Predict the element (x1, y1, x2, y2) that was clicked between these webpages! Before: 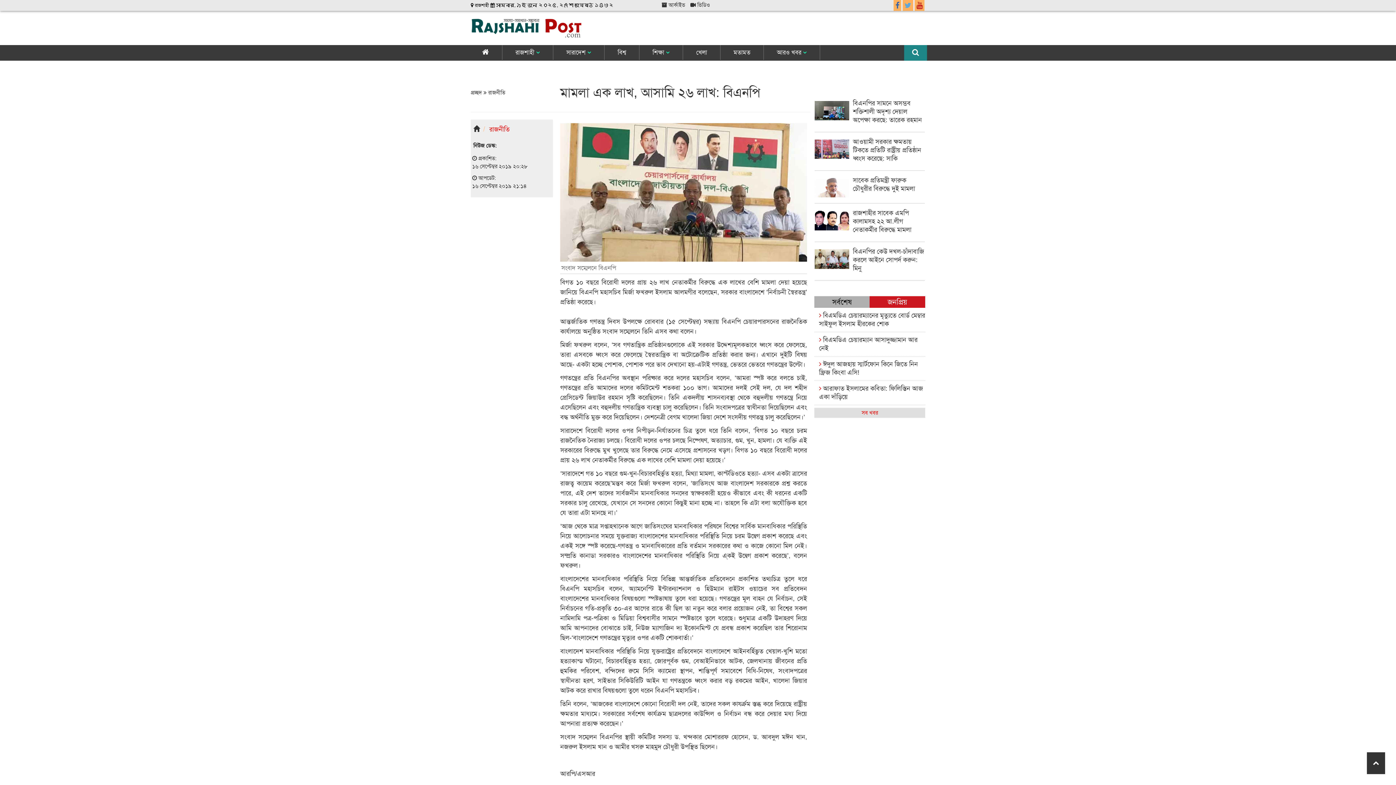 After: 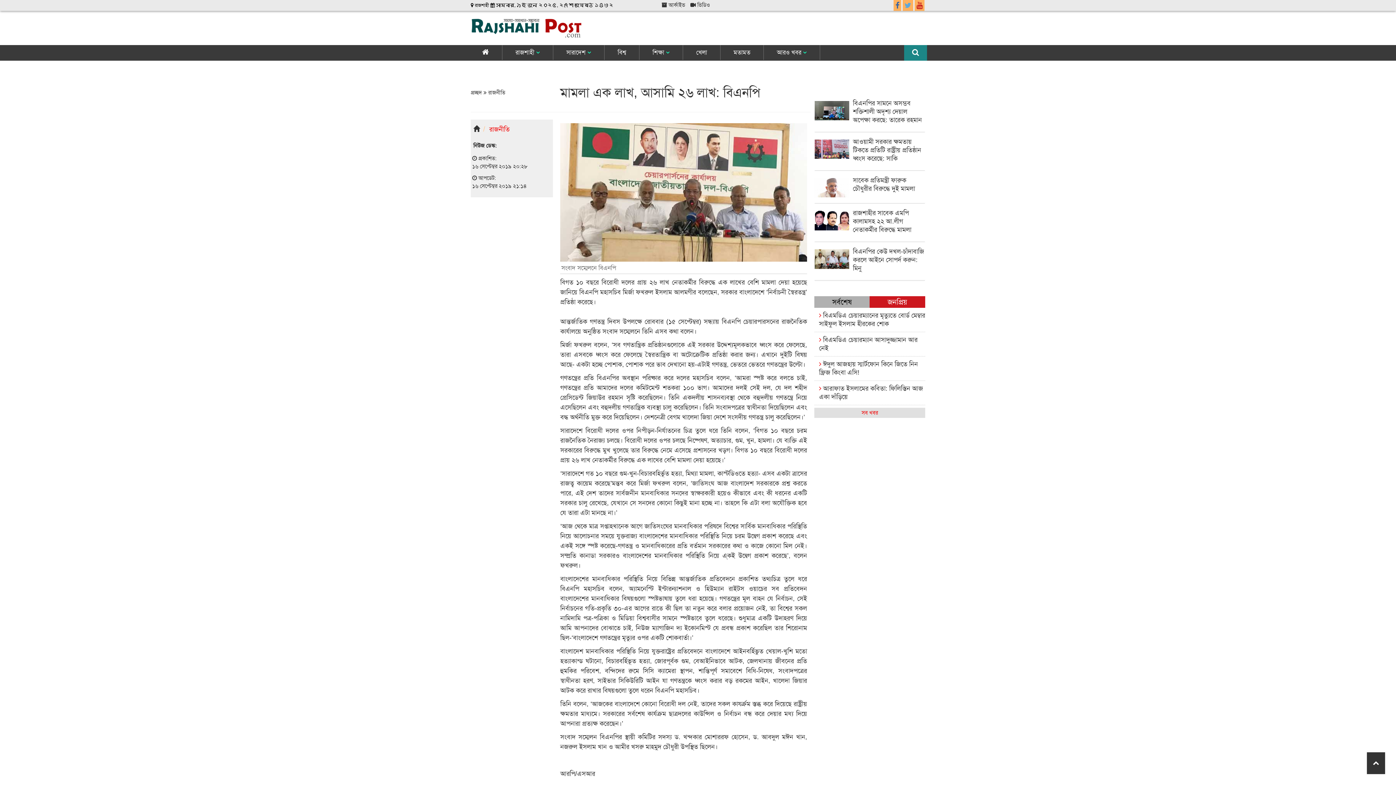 Action: bbox: (814, 296, 869, 308) label: সর্বশেষ